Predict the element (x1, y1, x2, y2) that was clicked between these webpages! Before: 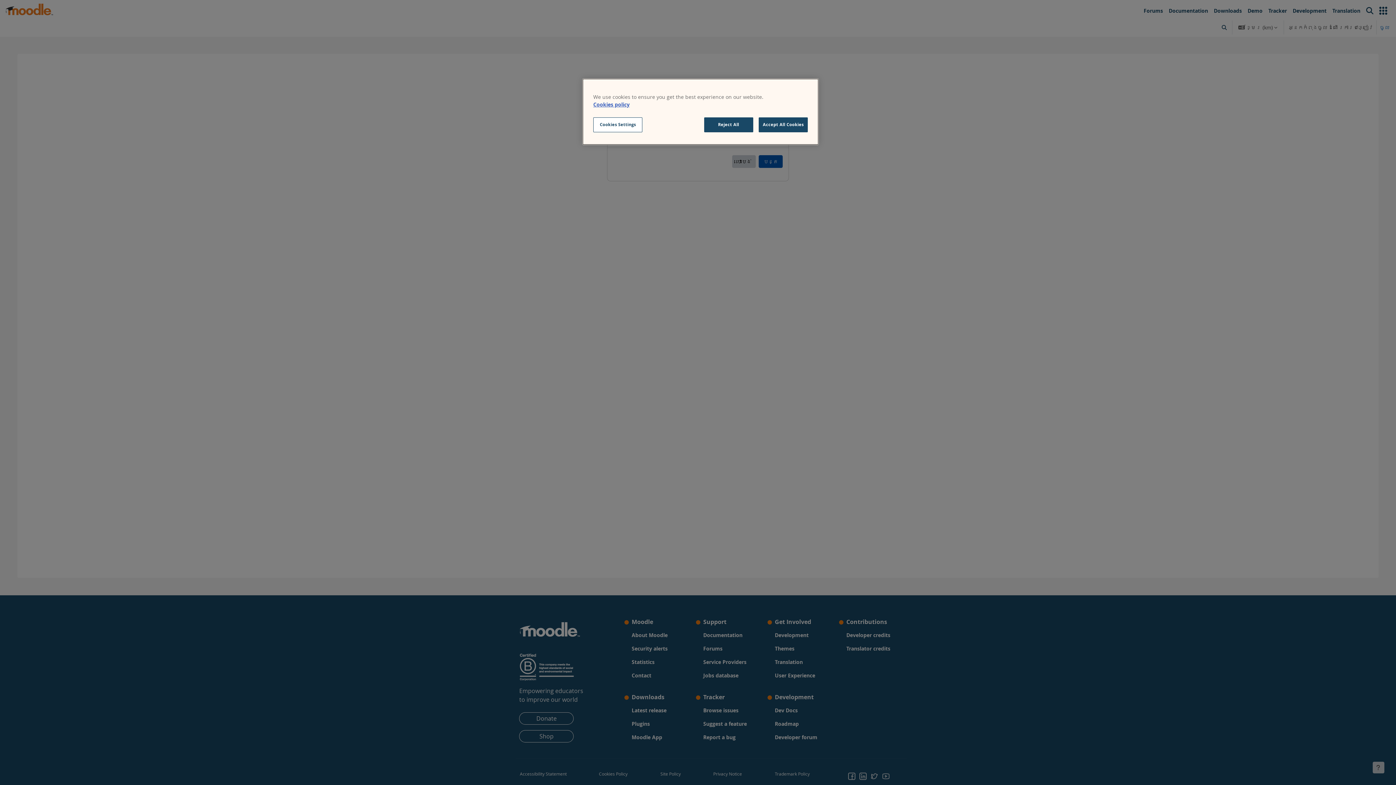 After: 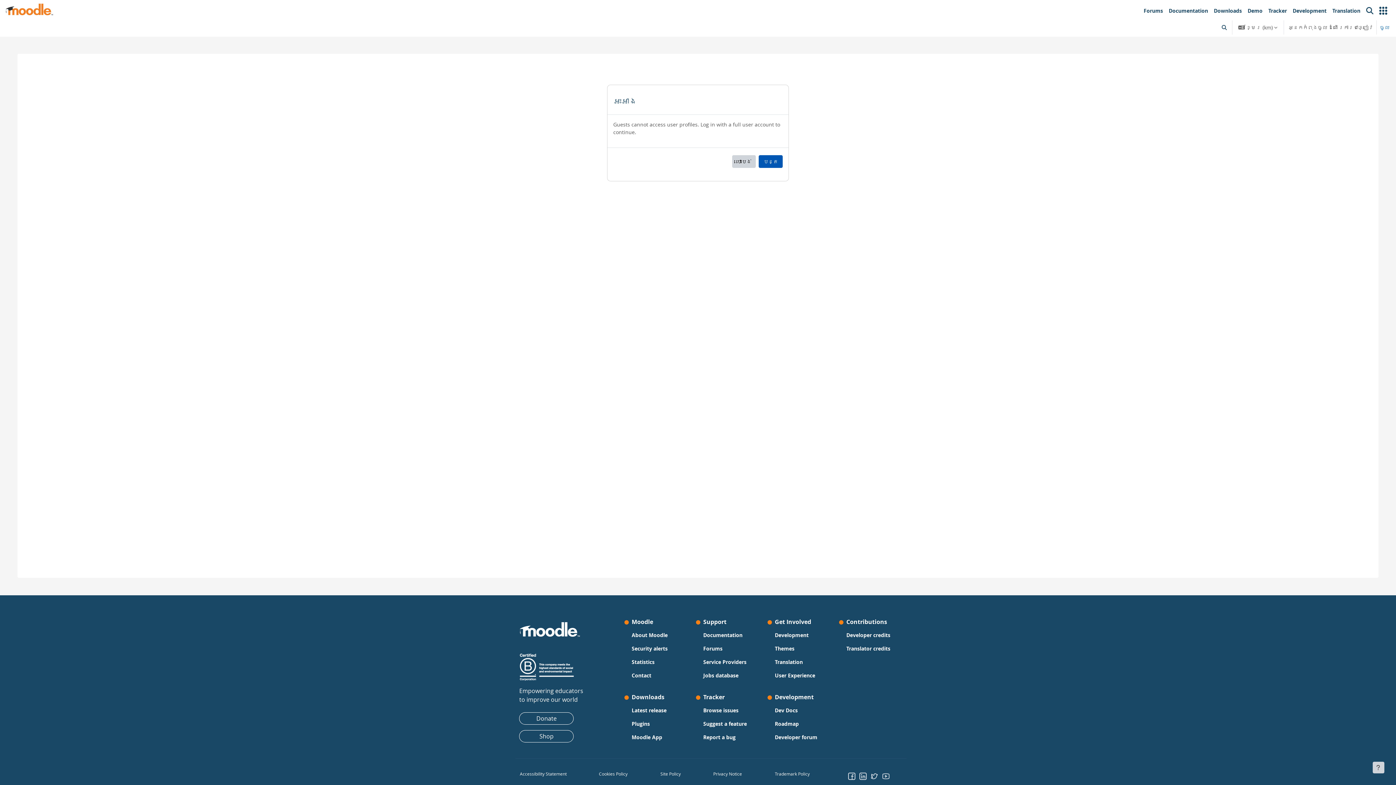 Action: bbox: (704, 117, 753, 132) label: Reject All